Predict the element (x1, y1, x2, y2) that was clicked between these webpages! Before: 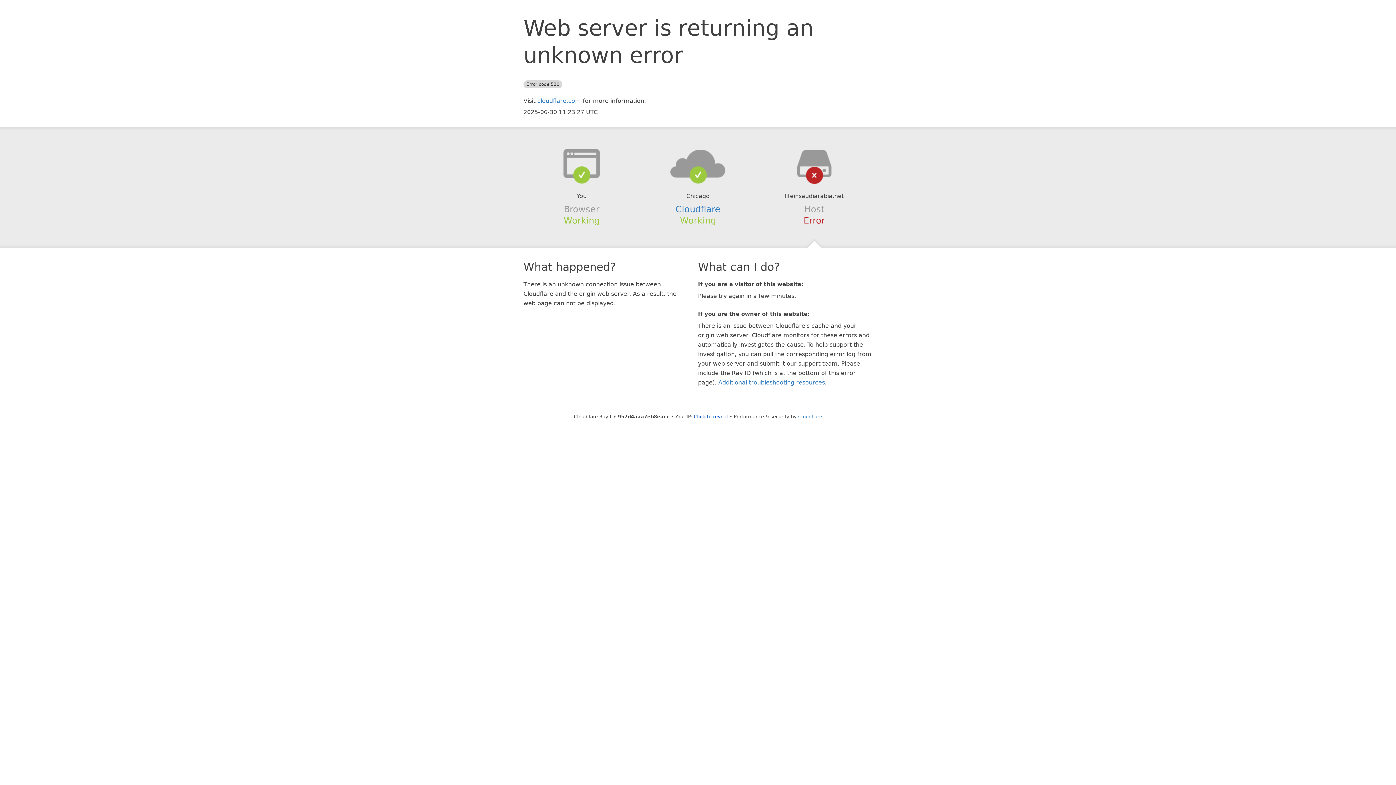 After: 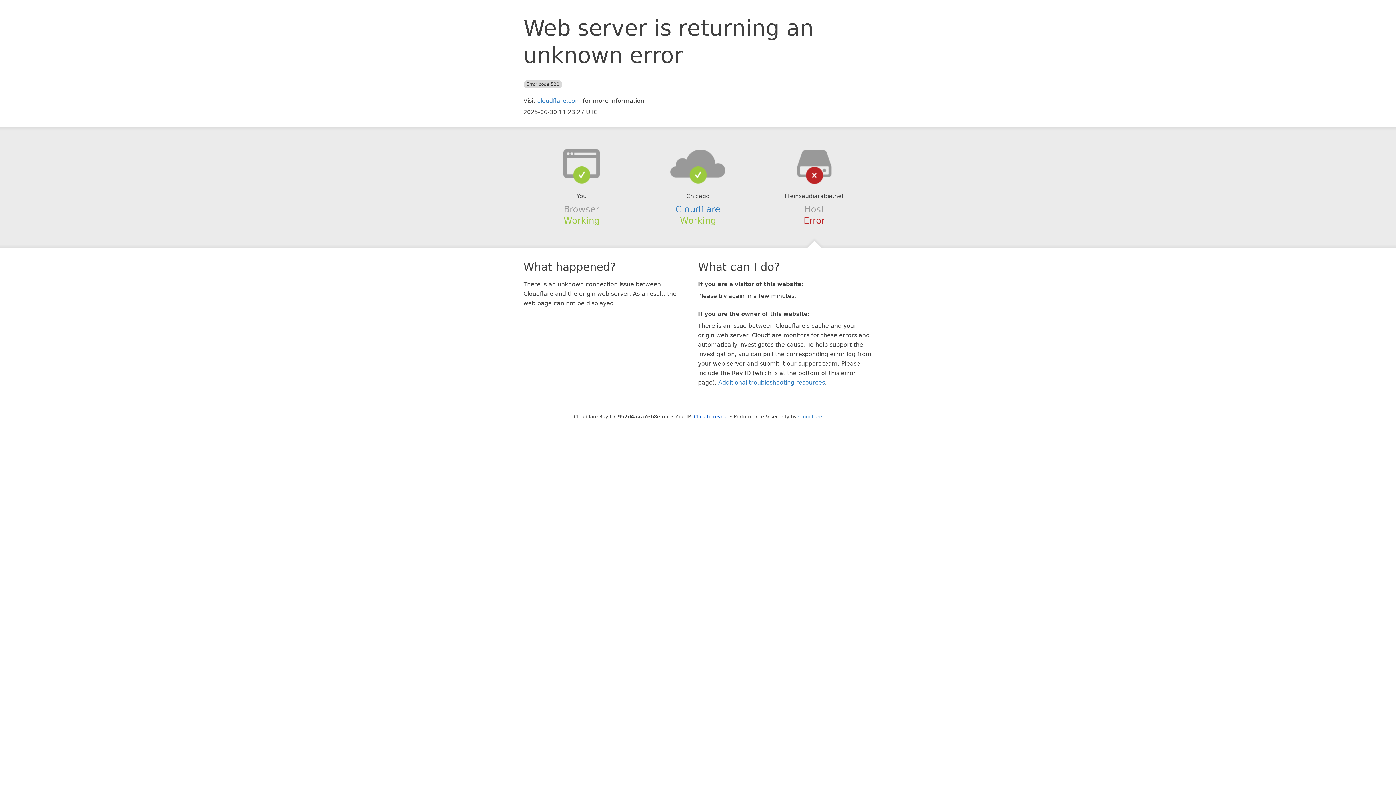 Action: bbox: (639, 148, 756, 178)